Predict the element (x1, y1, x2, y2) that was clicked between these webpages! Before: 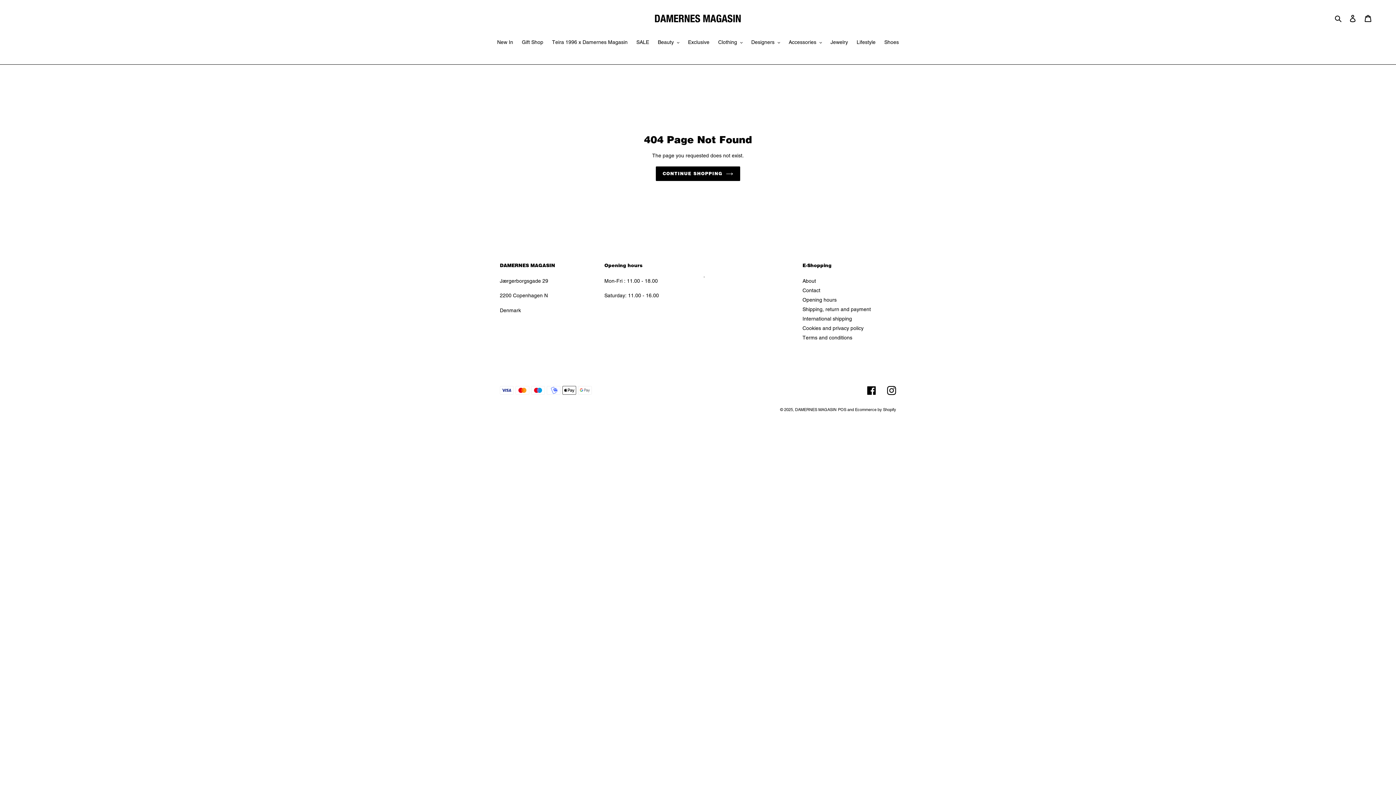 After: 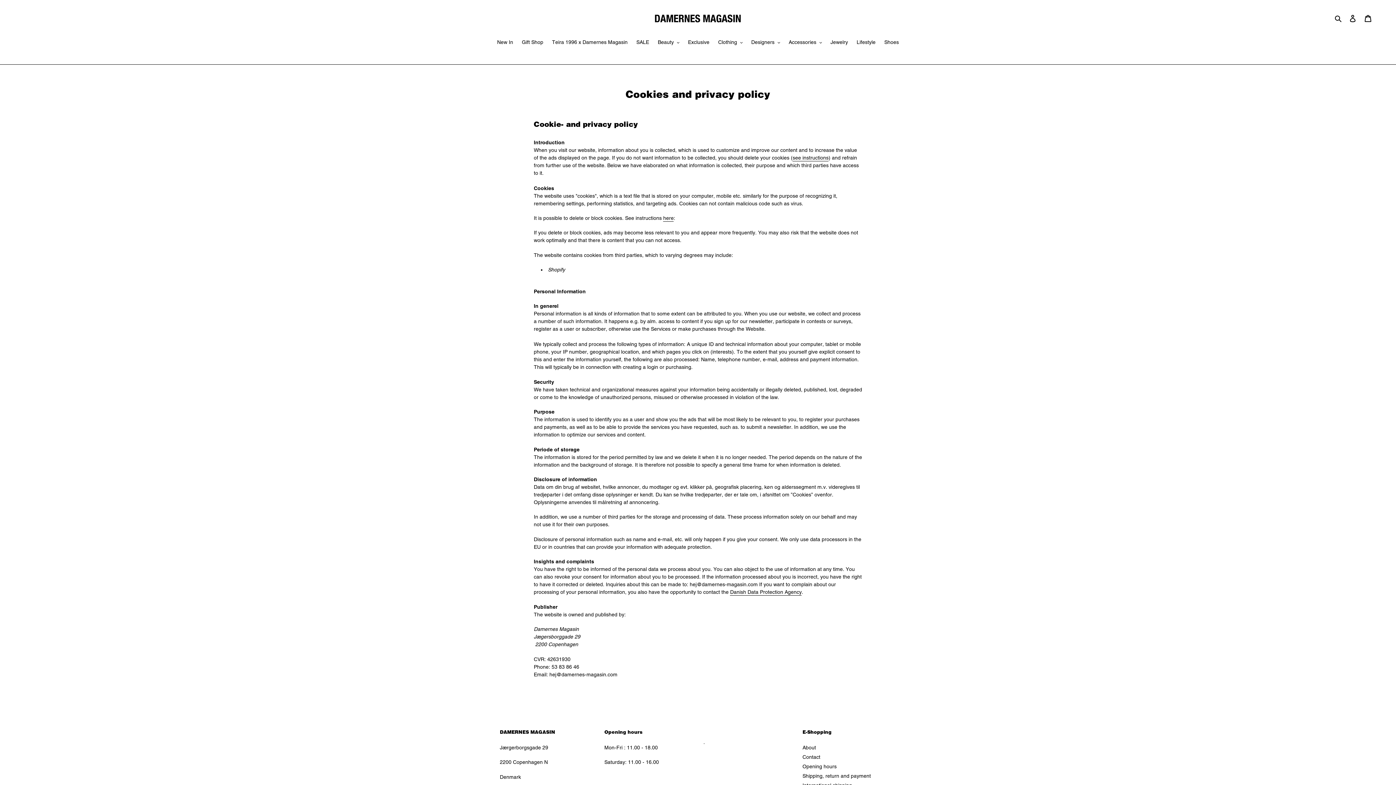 Action: label: Cookies and privacy policy bbox: (802, 325, 863, 331)